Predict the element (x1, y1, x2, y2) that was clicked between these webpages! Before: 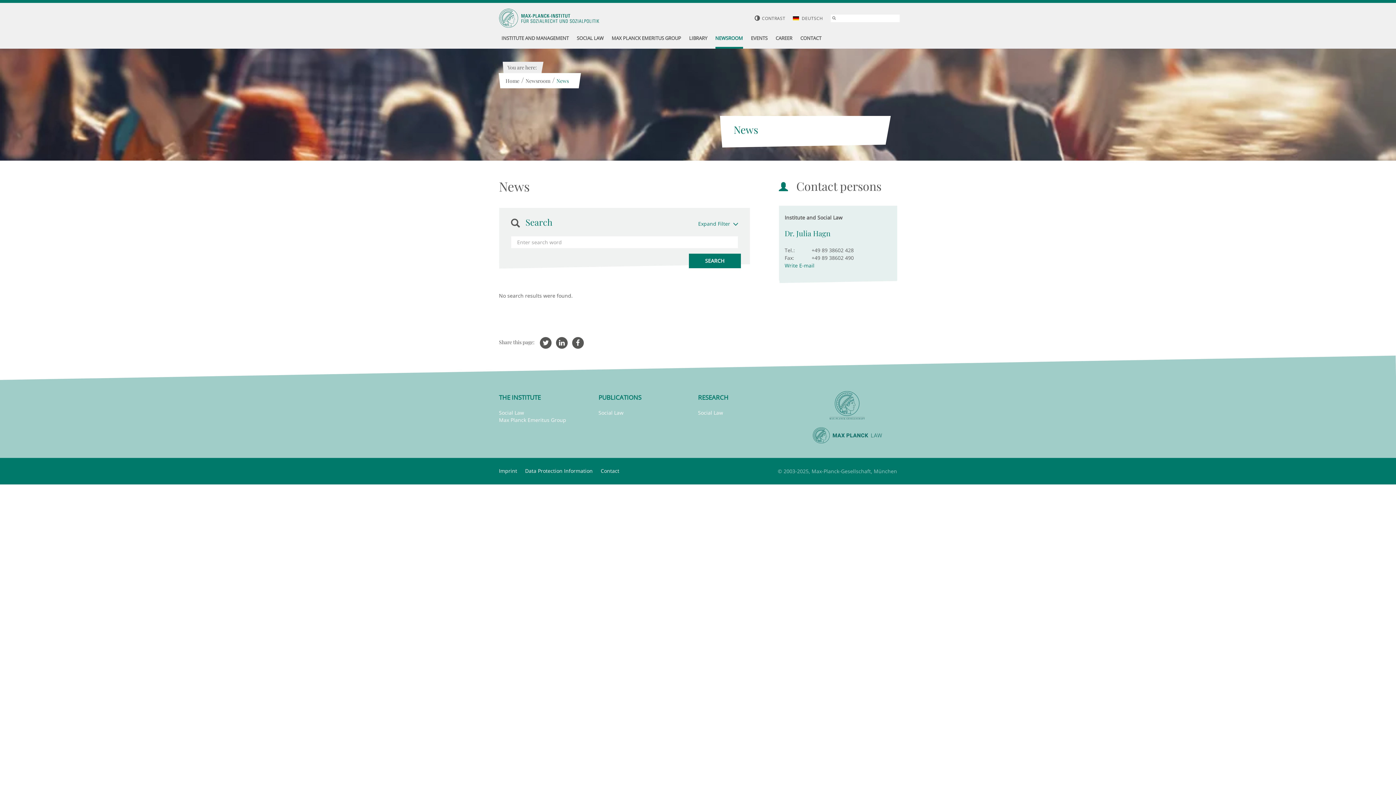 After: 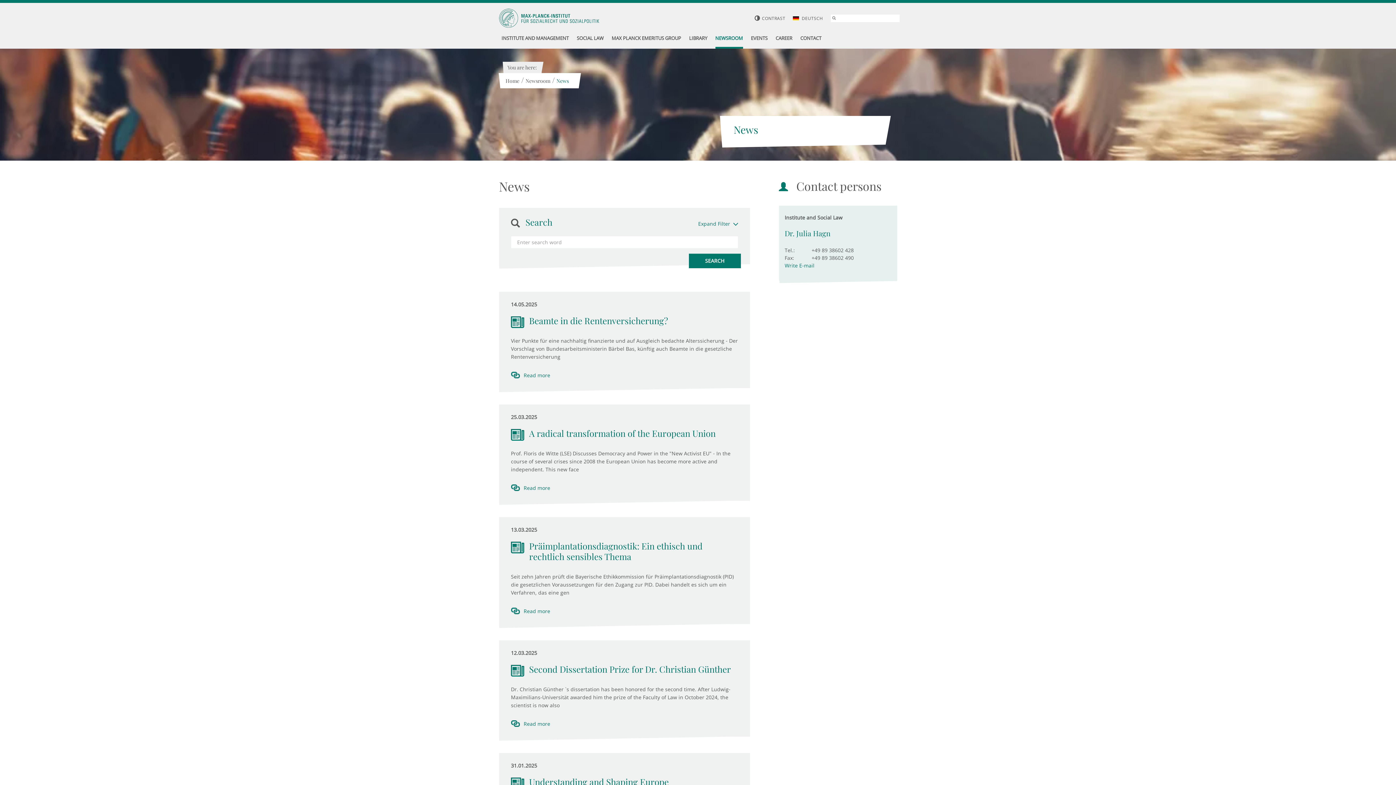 Action: bbox: (556, 77, 569, 84) label: News